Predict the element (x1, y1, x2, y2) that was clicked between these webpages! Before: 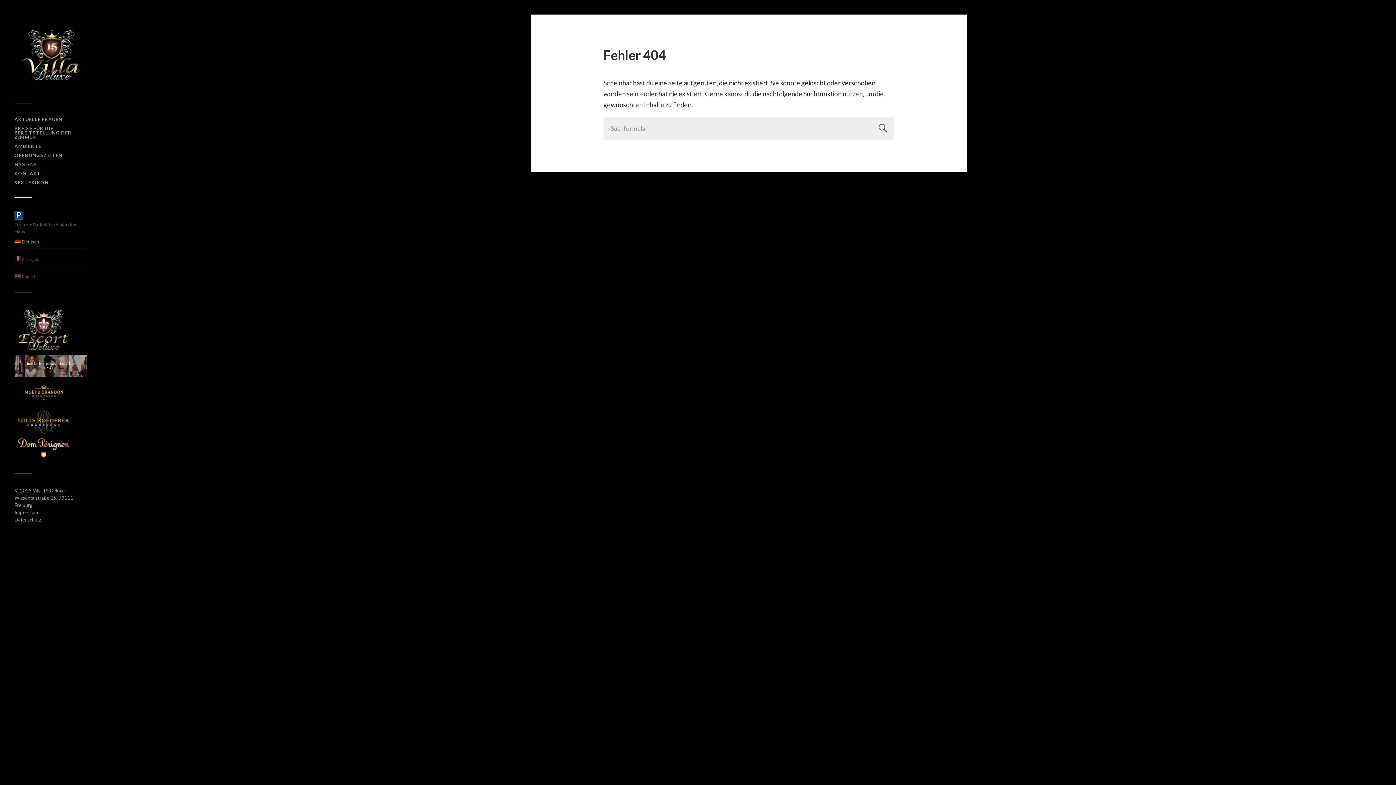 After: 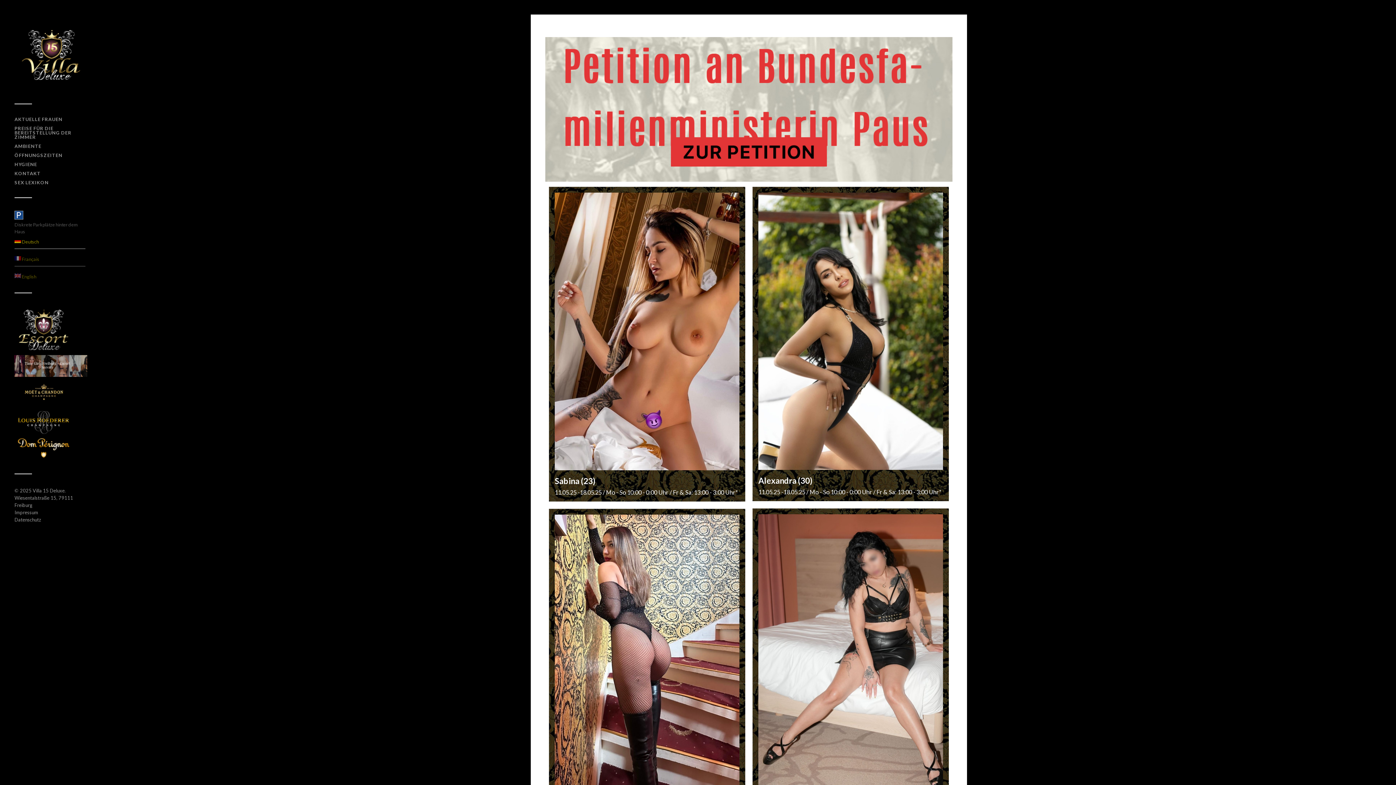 Action: label: AKTUELLE FRAUEN bbox: (14, 116, 62, 122)